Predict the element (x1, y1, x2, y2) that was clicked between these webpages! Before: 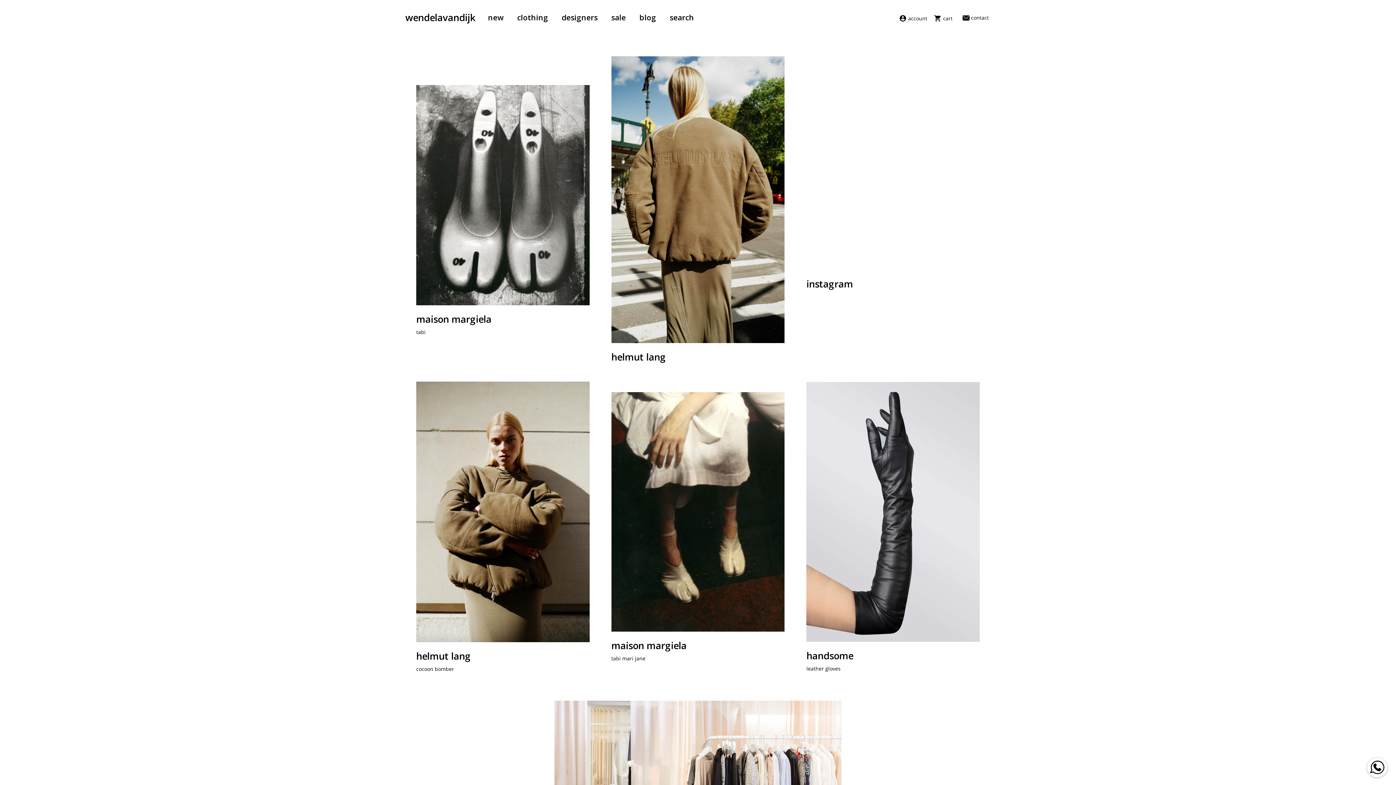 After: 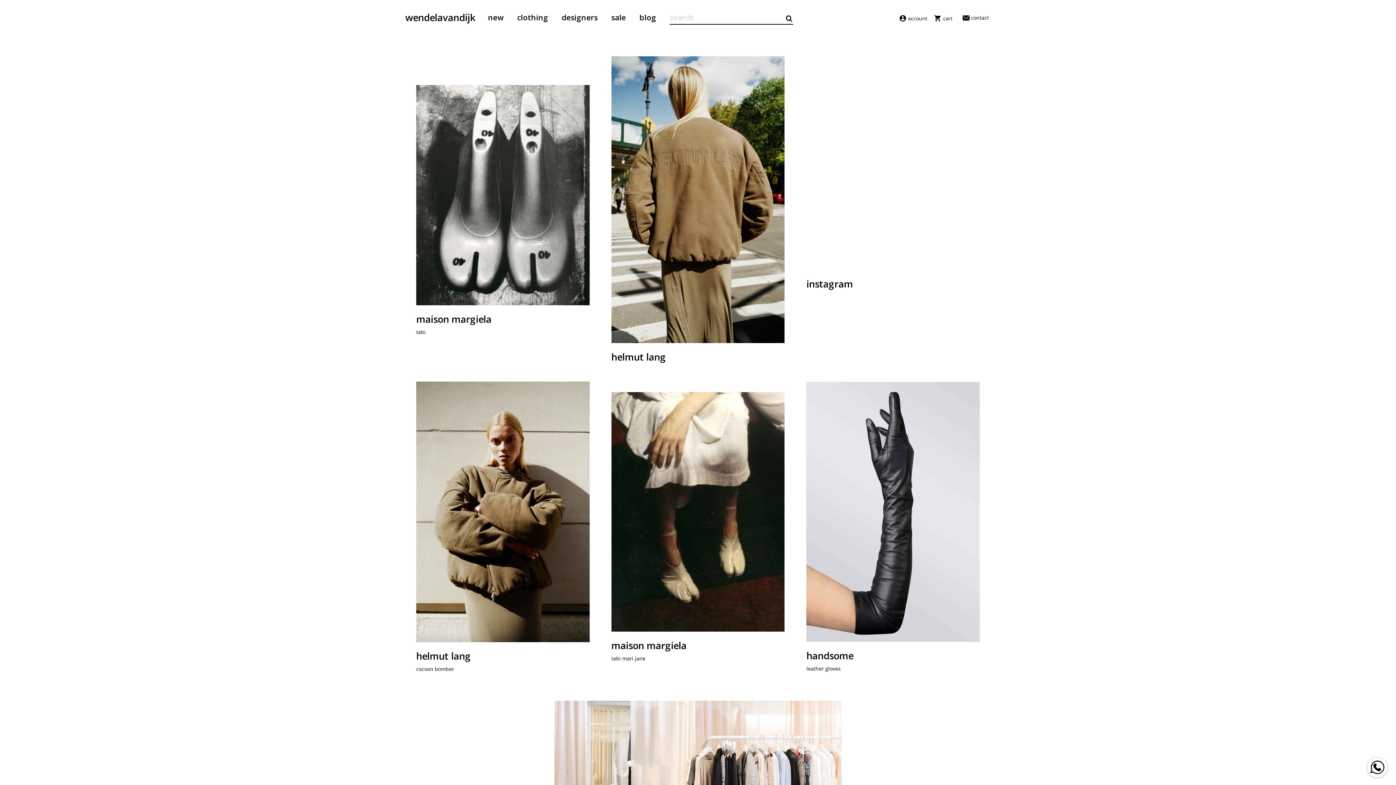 Action: bbox: (669, 12, 694, 22) label: search